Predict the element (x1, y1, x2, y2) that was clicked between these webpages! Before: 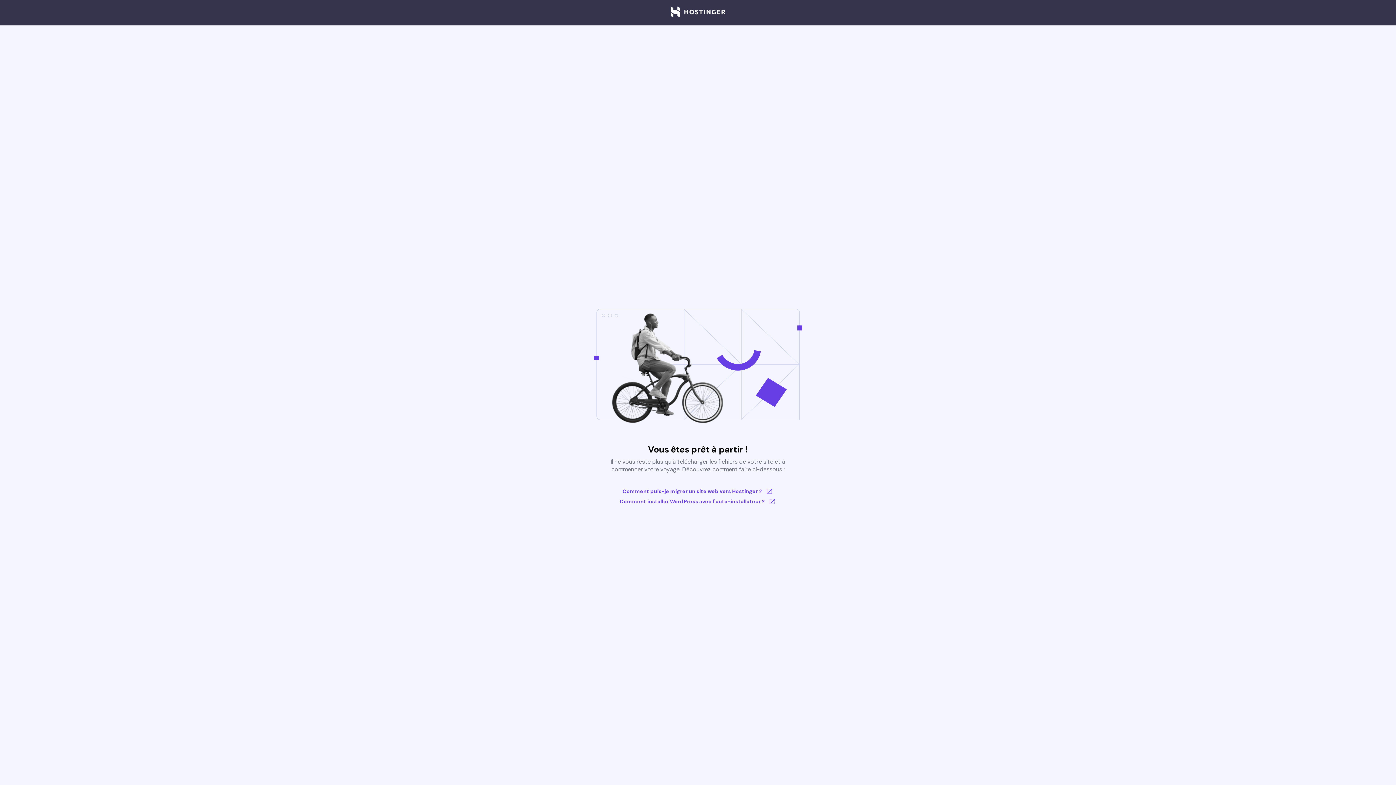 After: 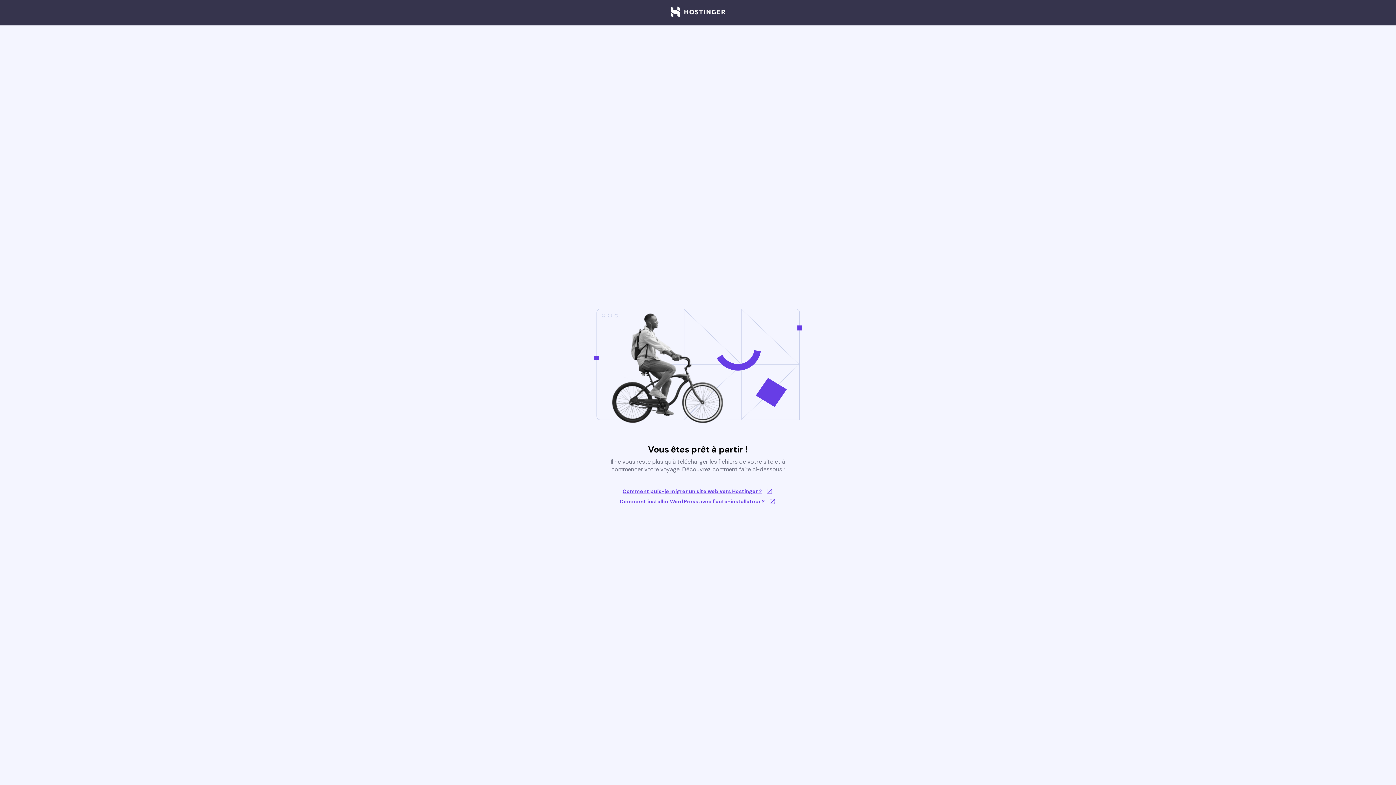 Action: bbox: (619, 488, 776, 495) label: Comment puis-je migrer un site web vers Hostinger ?